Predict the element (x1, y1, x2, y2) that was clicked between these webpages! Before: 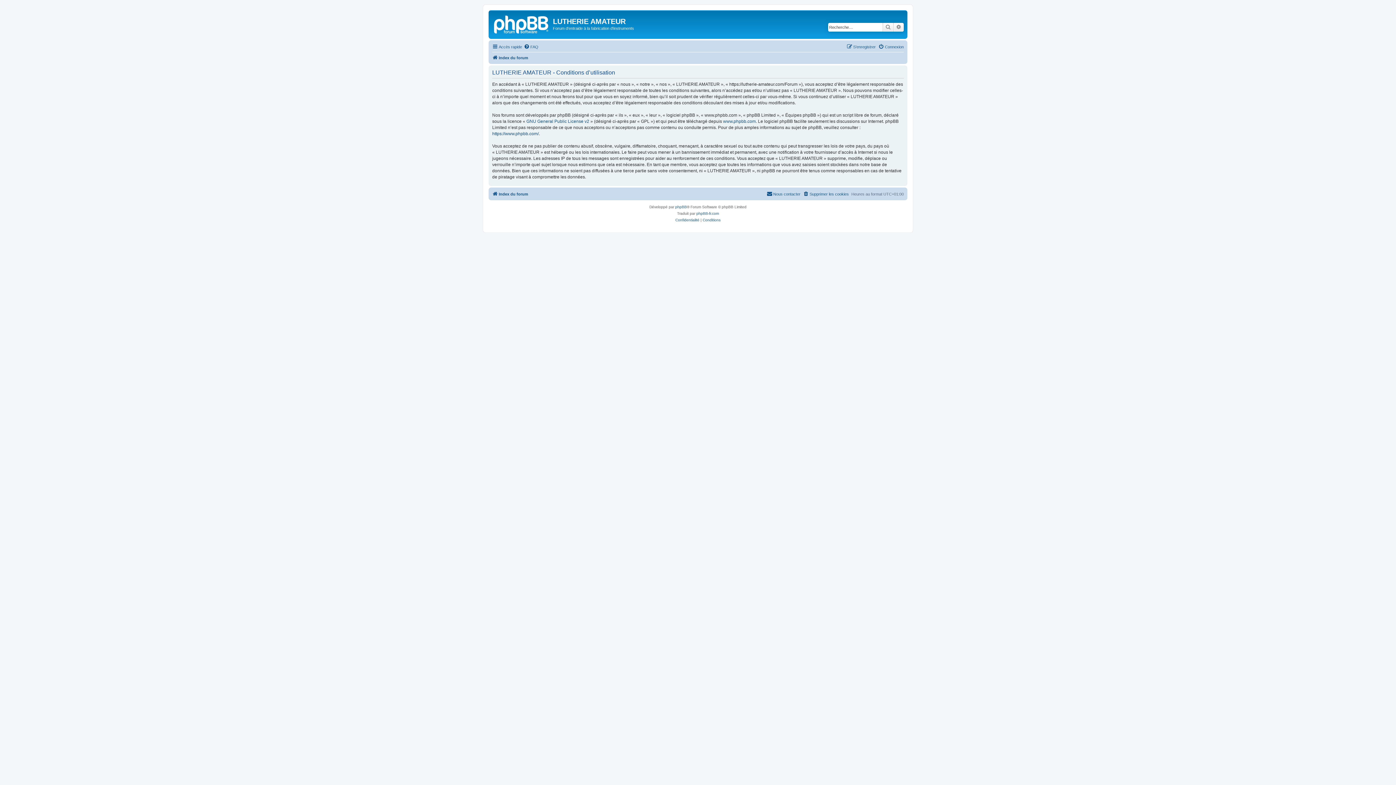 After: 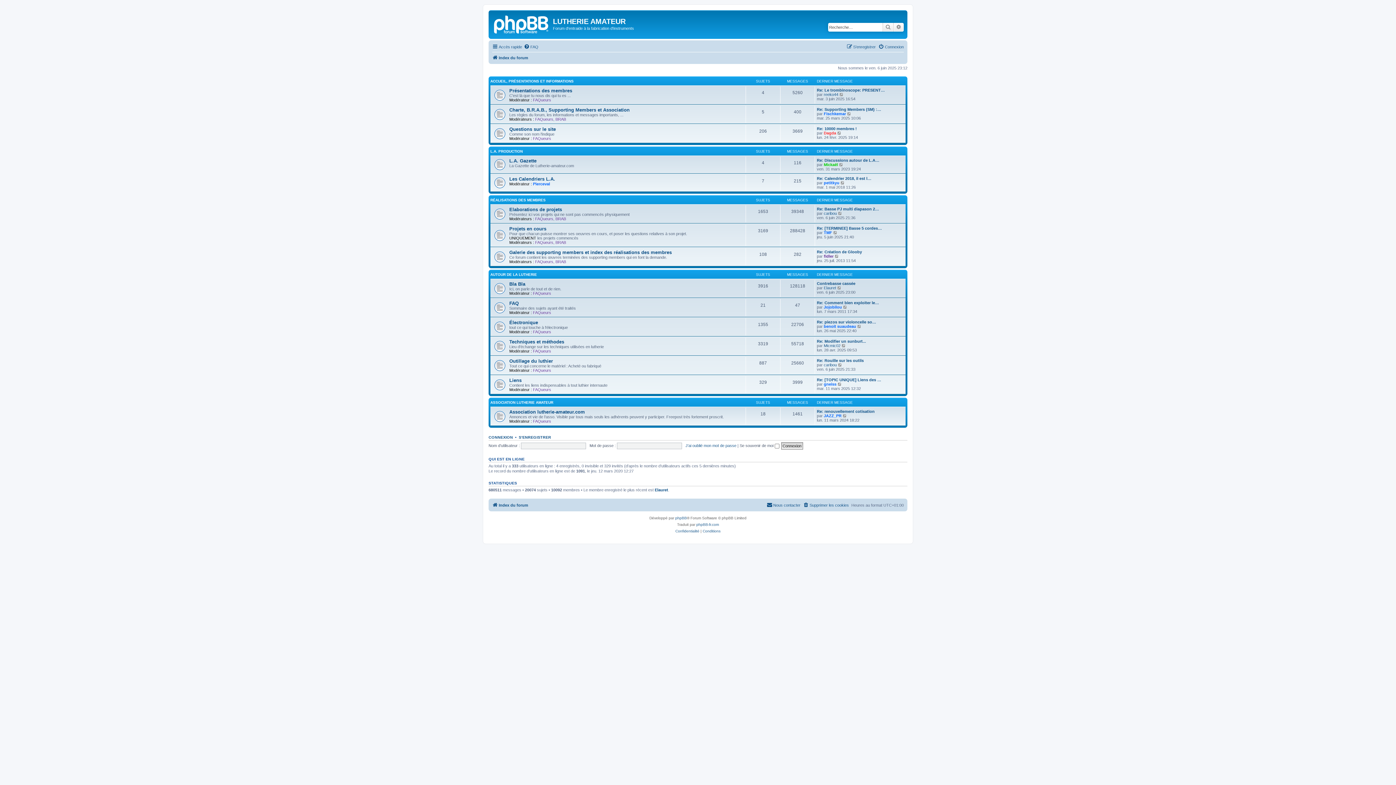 Action: bbox: (490, 12, 553, 35)